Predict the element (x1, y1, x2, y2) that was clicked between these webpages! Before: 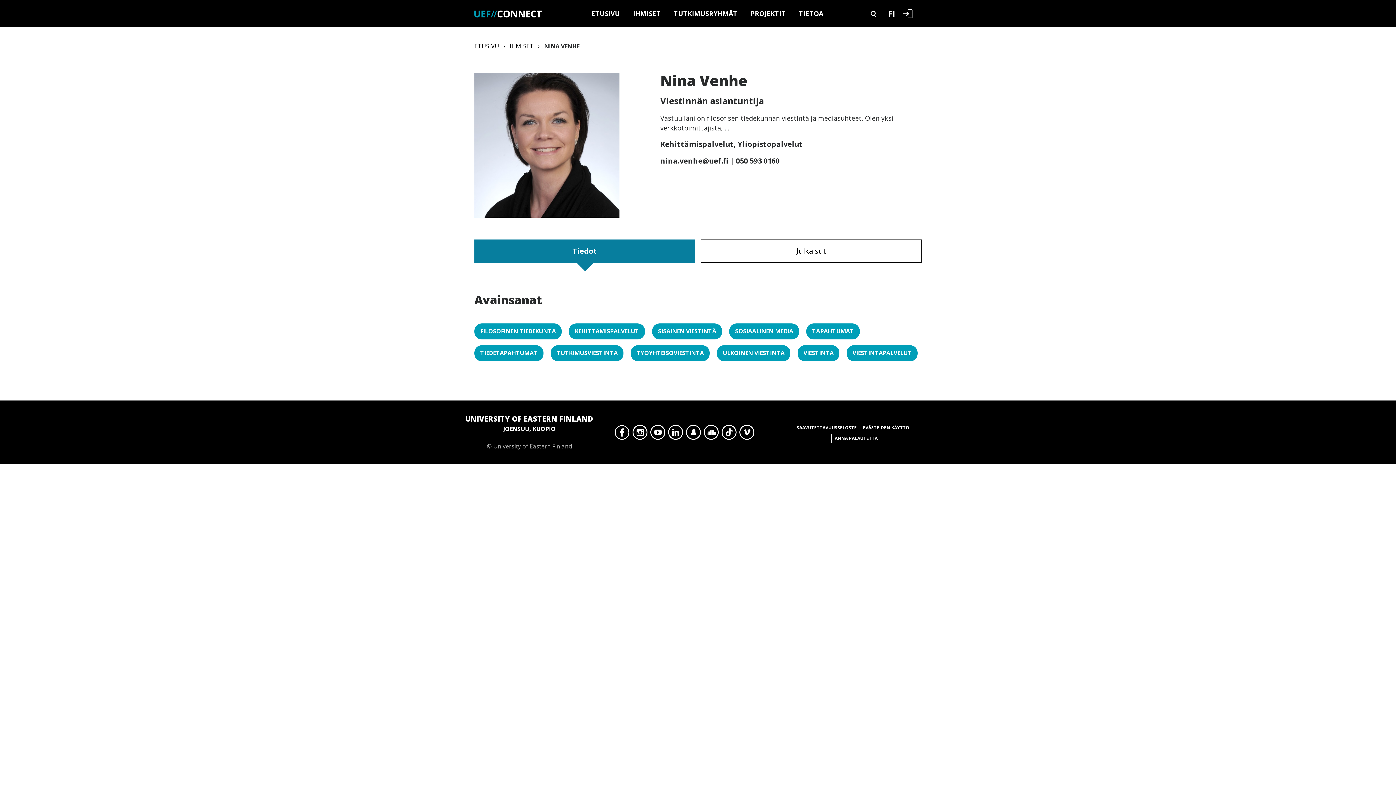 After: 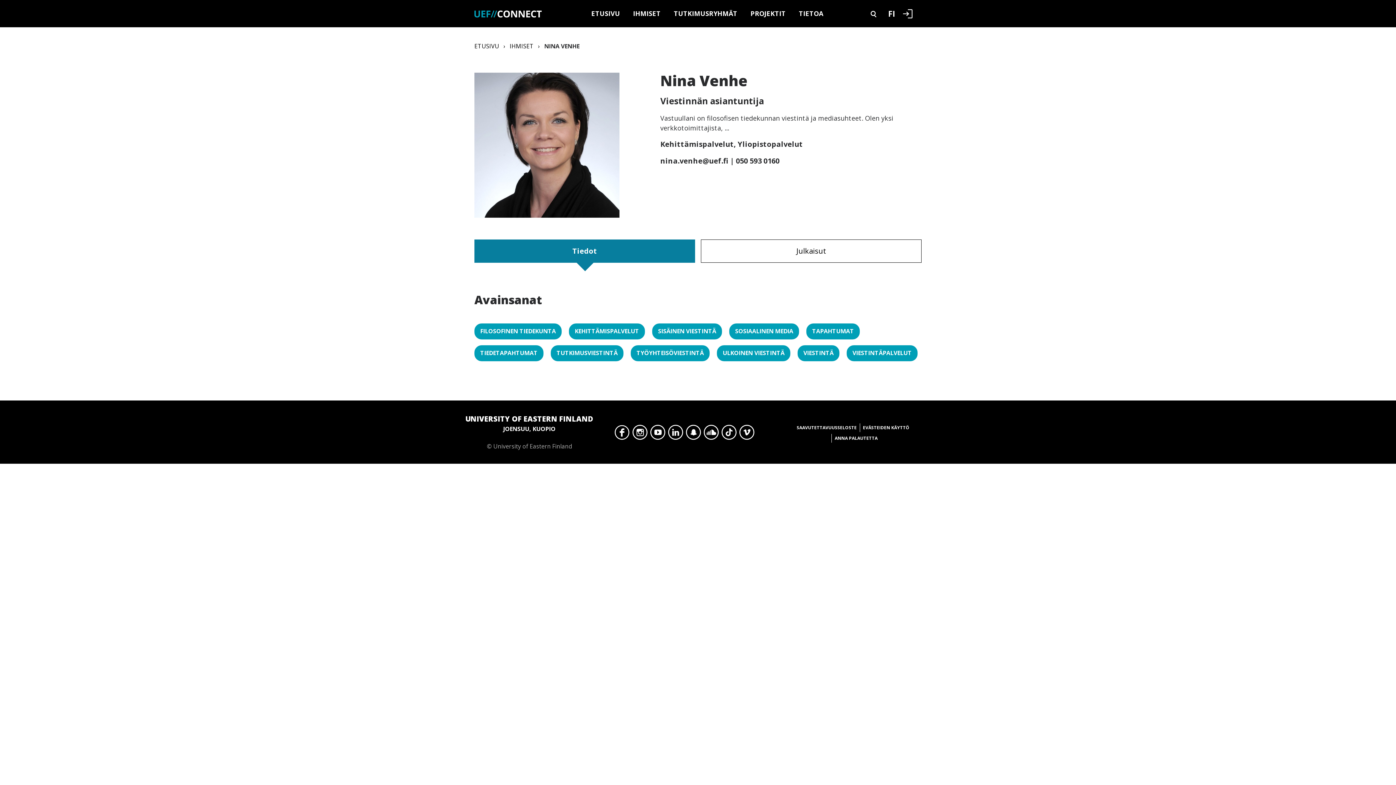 Action: bbox: (726, 327, 802, 335) label: SOSIAALINEN MEDIA